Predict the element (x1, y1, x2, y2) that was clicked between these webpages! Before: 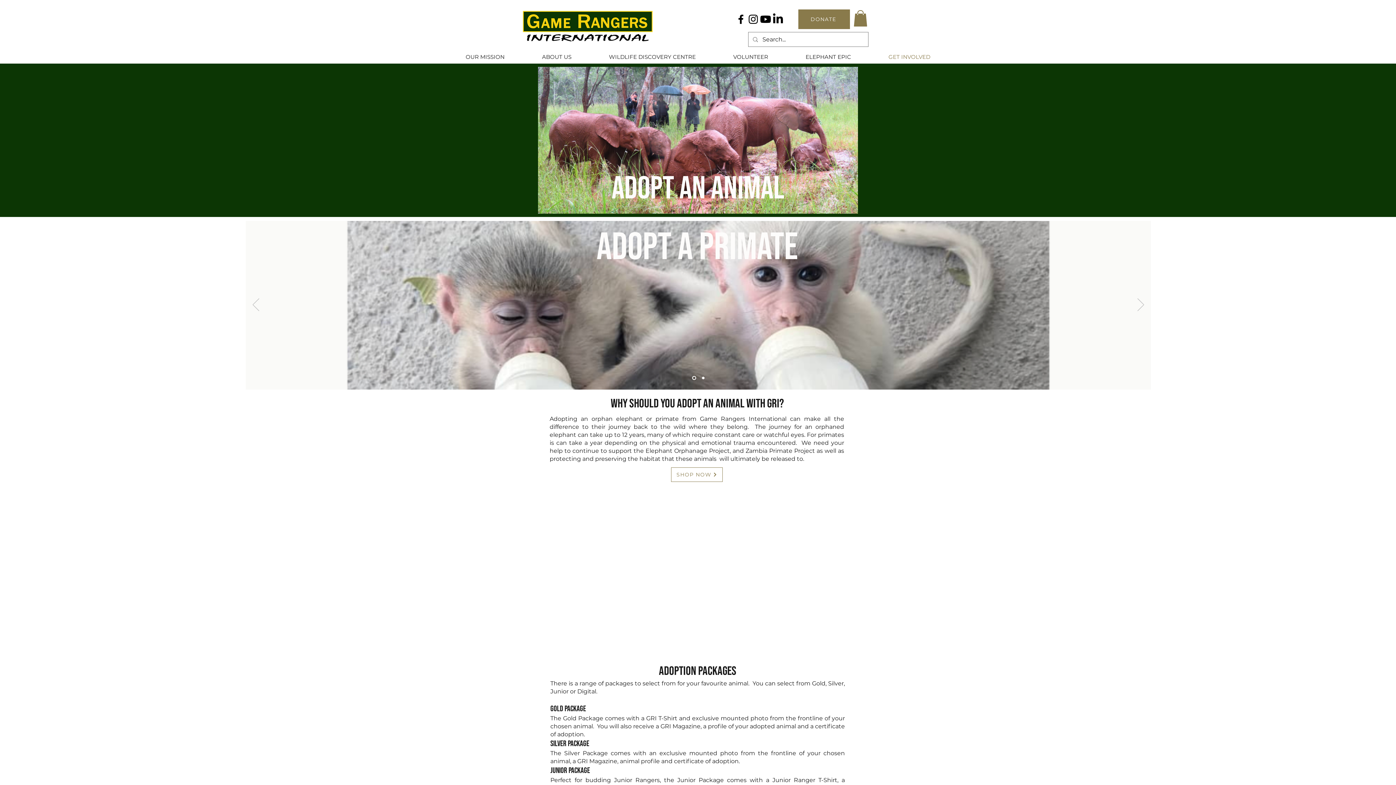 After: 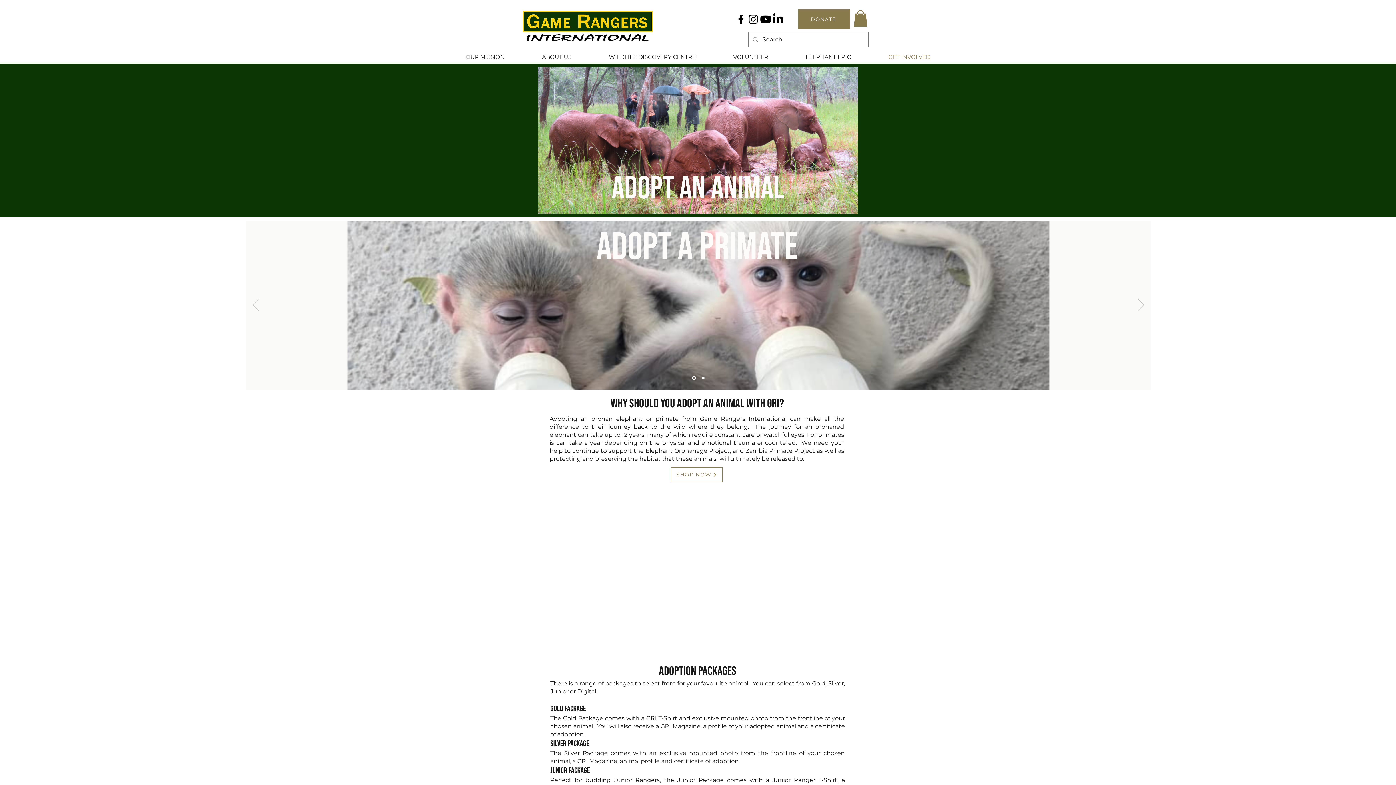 Action: bbox: (759, 13, 772, 25) label: Youtube   